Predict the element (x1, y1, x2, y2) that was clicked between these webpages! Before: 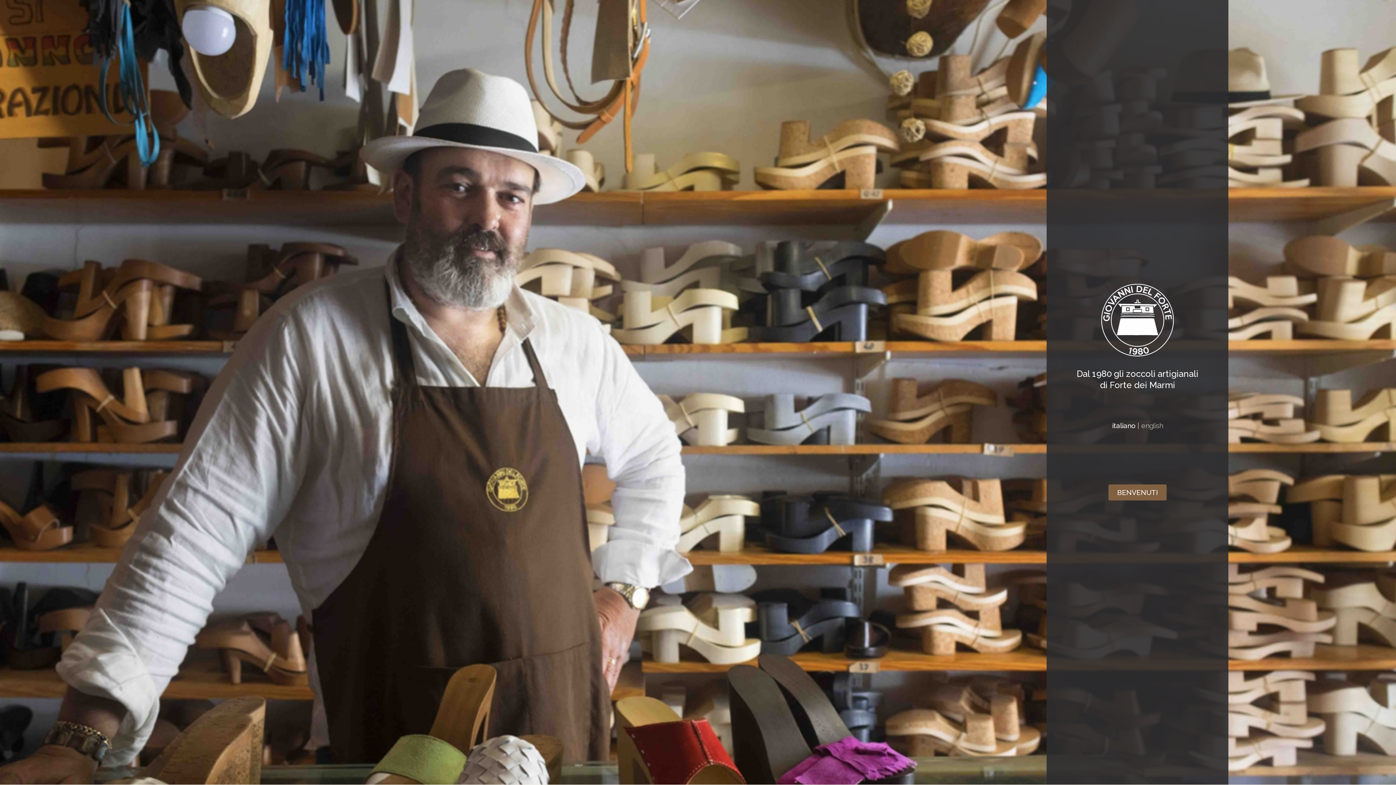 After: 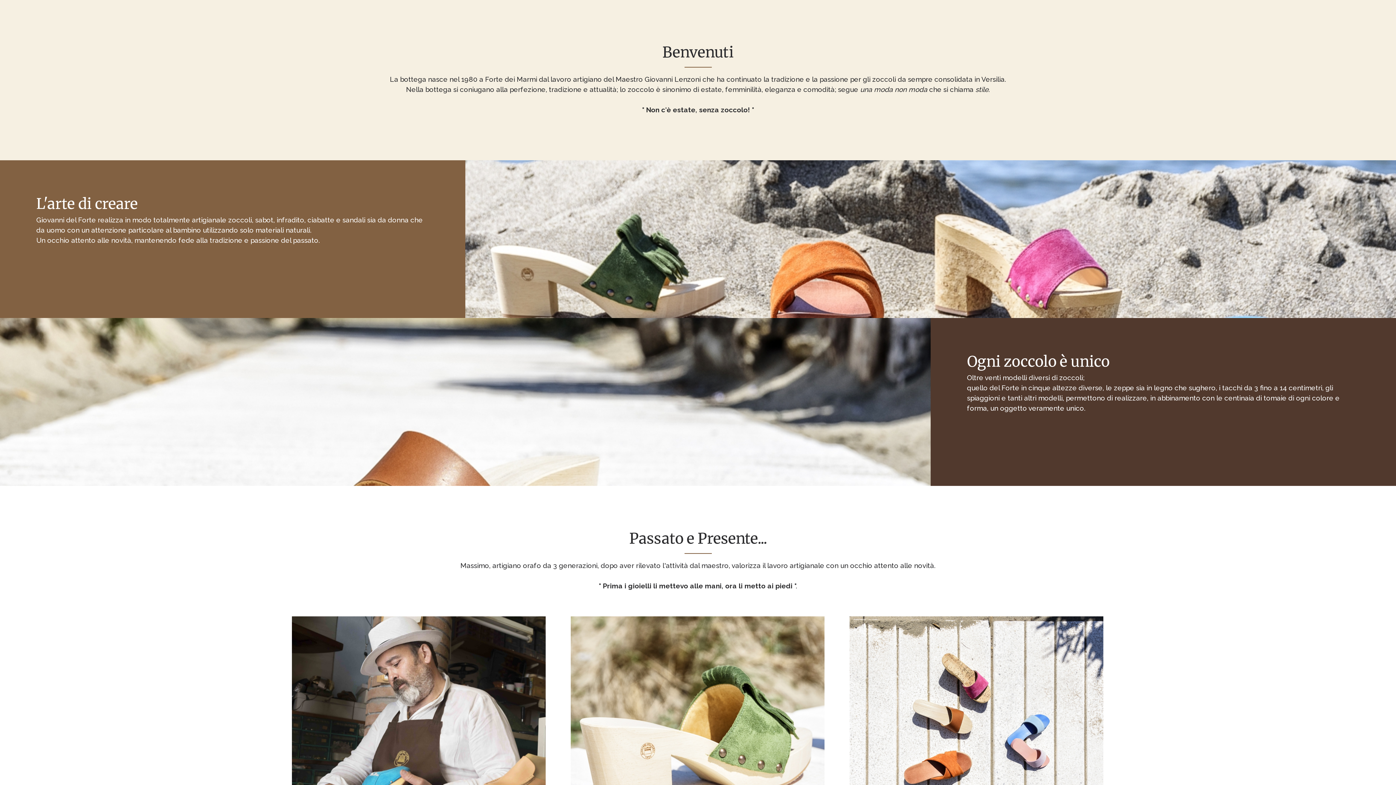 Action: label: BENVENUTI bbox: (1108, 484, 1166, 500)